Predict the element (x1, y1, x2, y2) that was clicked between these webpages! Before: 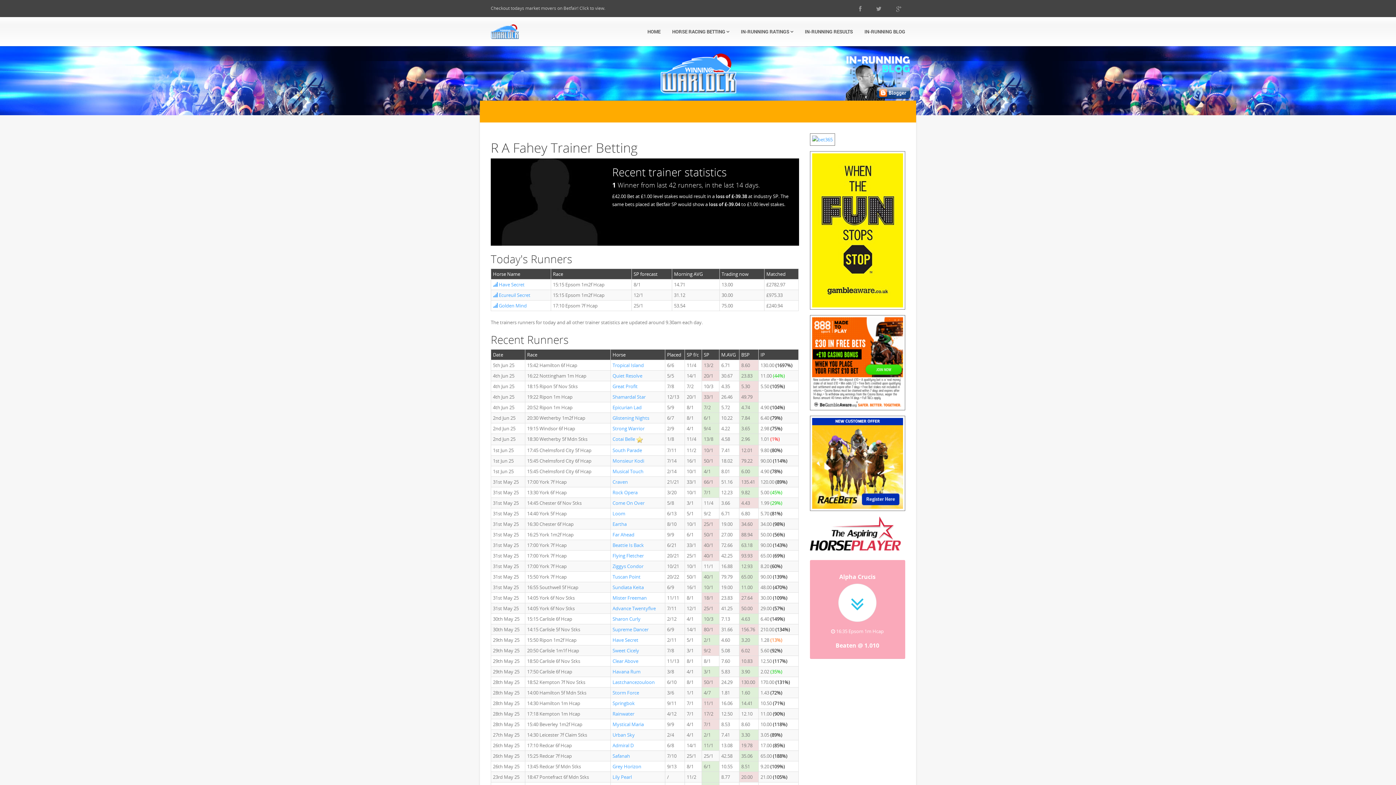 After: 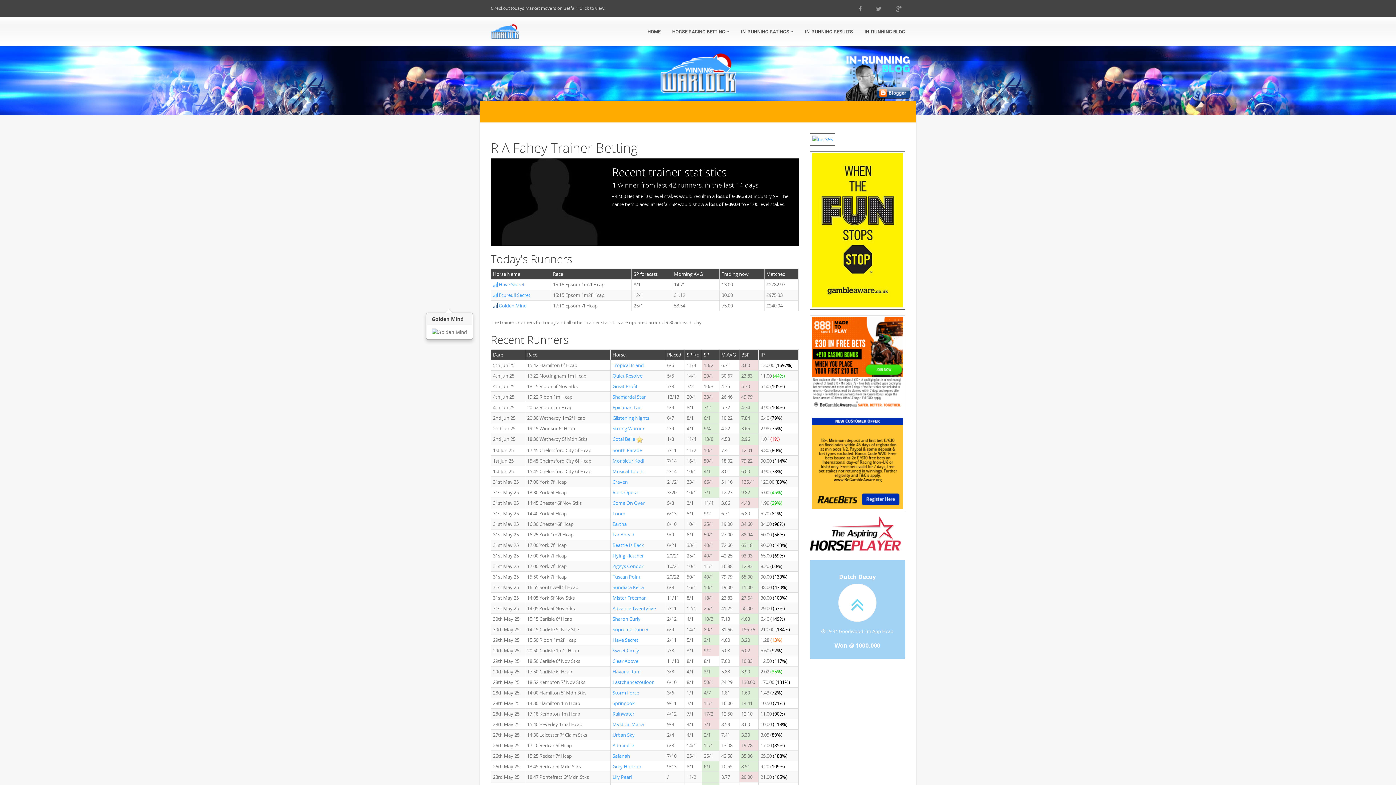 Action: bbox: (493, 302, 497, 309)